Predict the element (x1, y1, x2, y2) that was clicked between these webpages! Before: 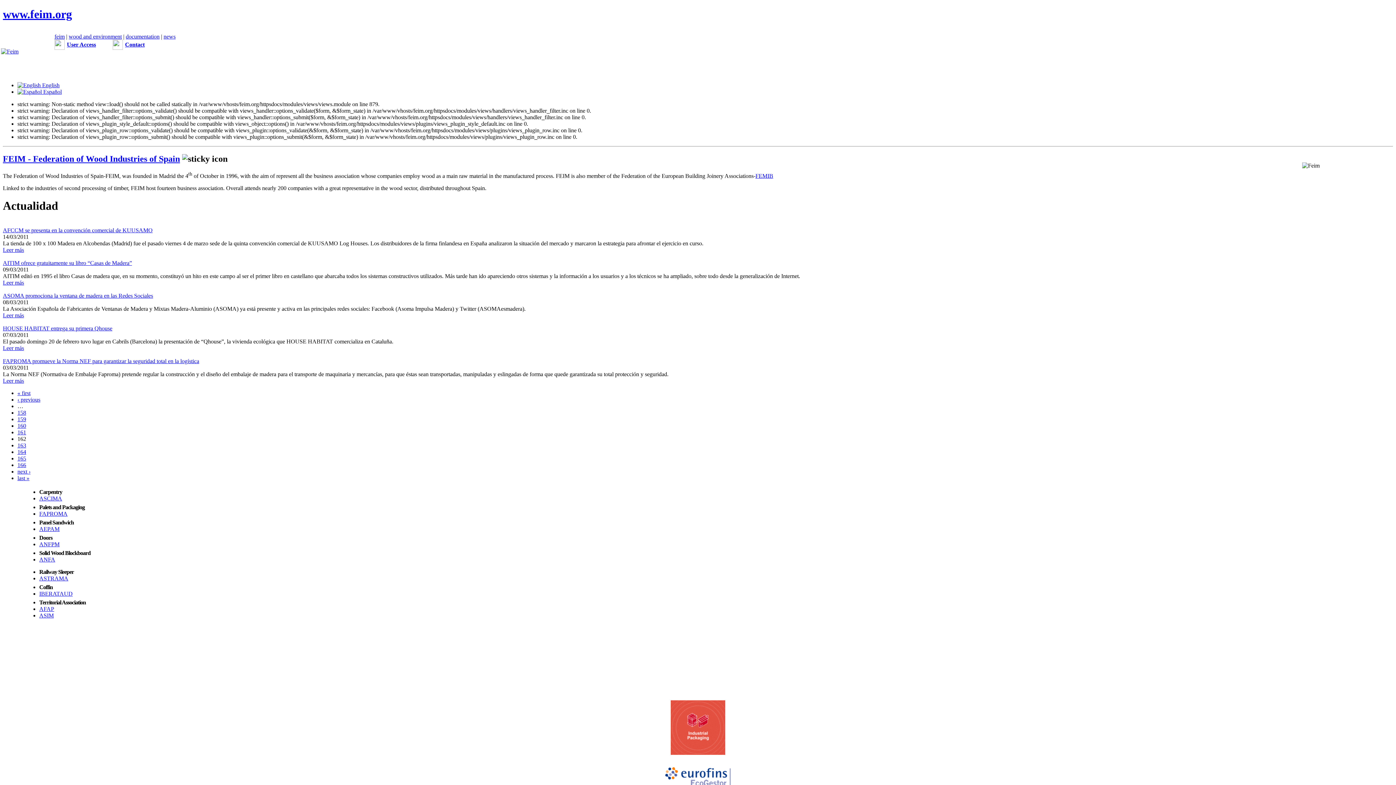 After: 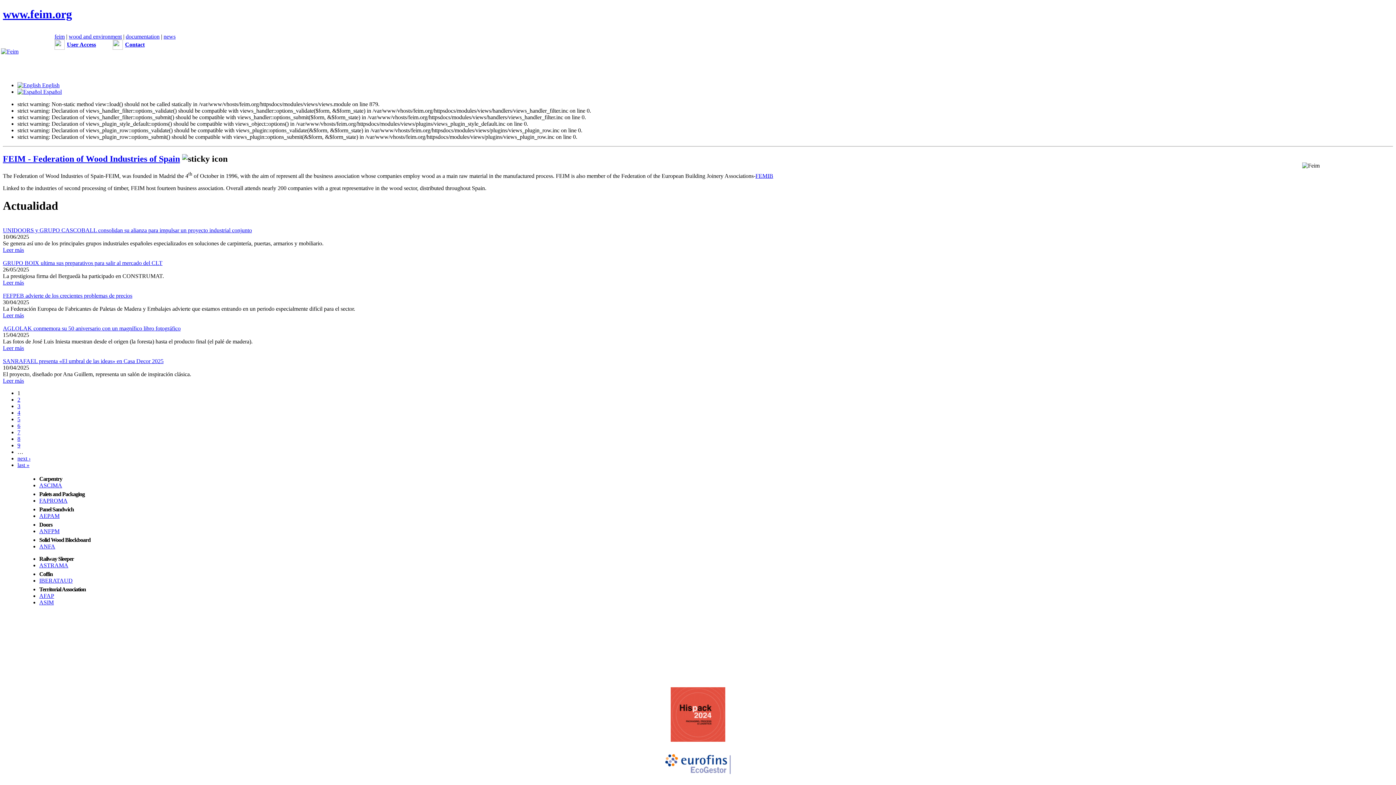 Action: label: « first bbox: (17, 390, 30, 396)